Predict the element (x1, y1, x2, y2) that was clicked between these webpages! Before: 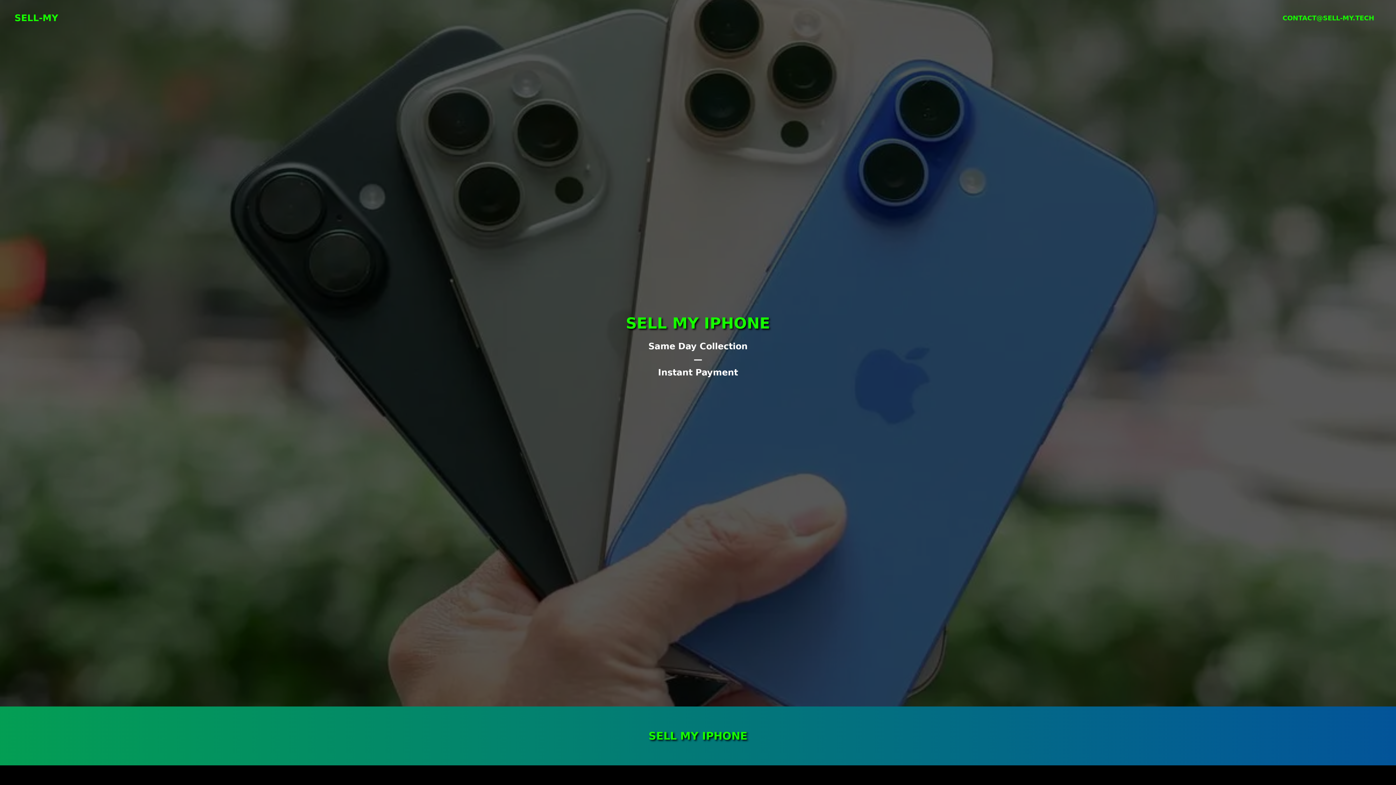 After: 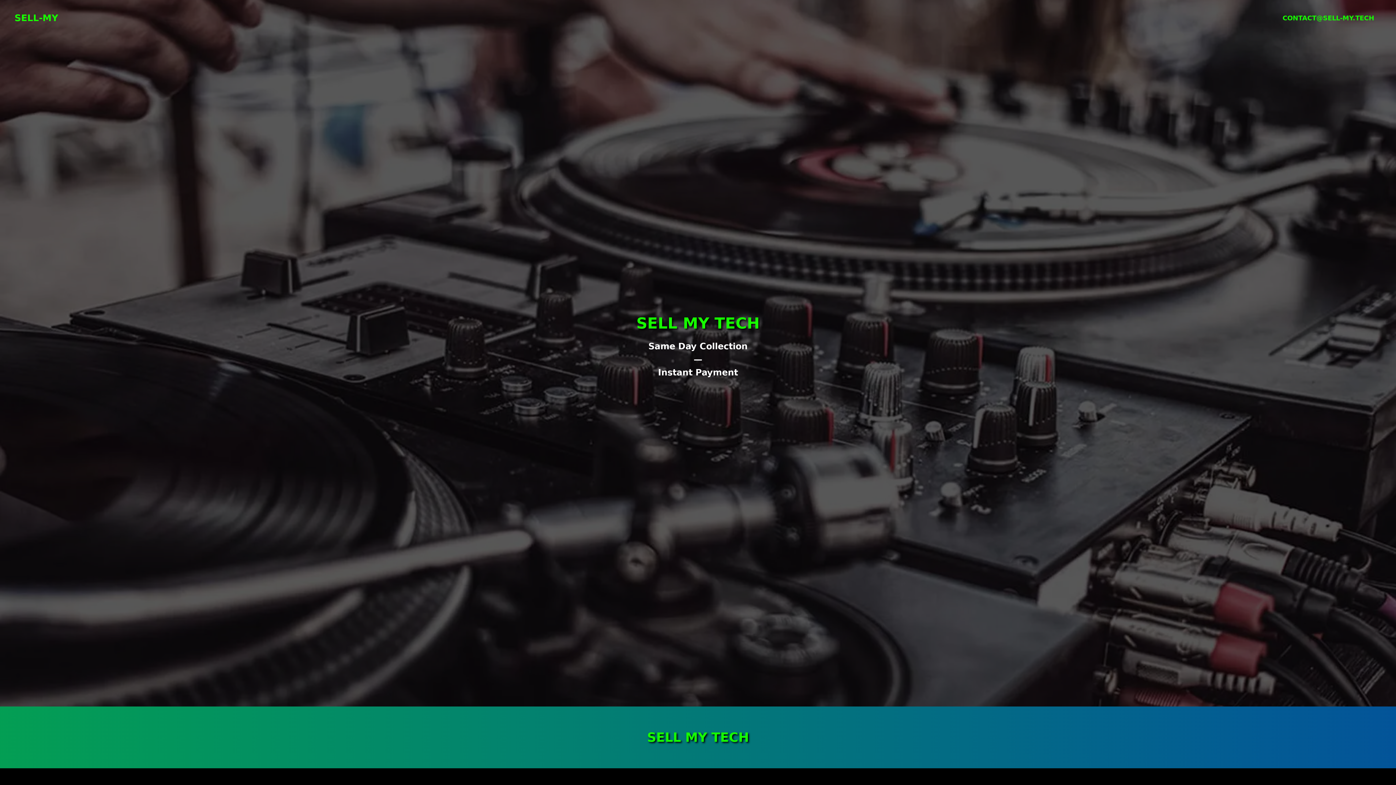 Action: bbox: (14, 12, 58, 23) label: SELL-MY